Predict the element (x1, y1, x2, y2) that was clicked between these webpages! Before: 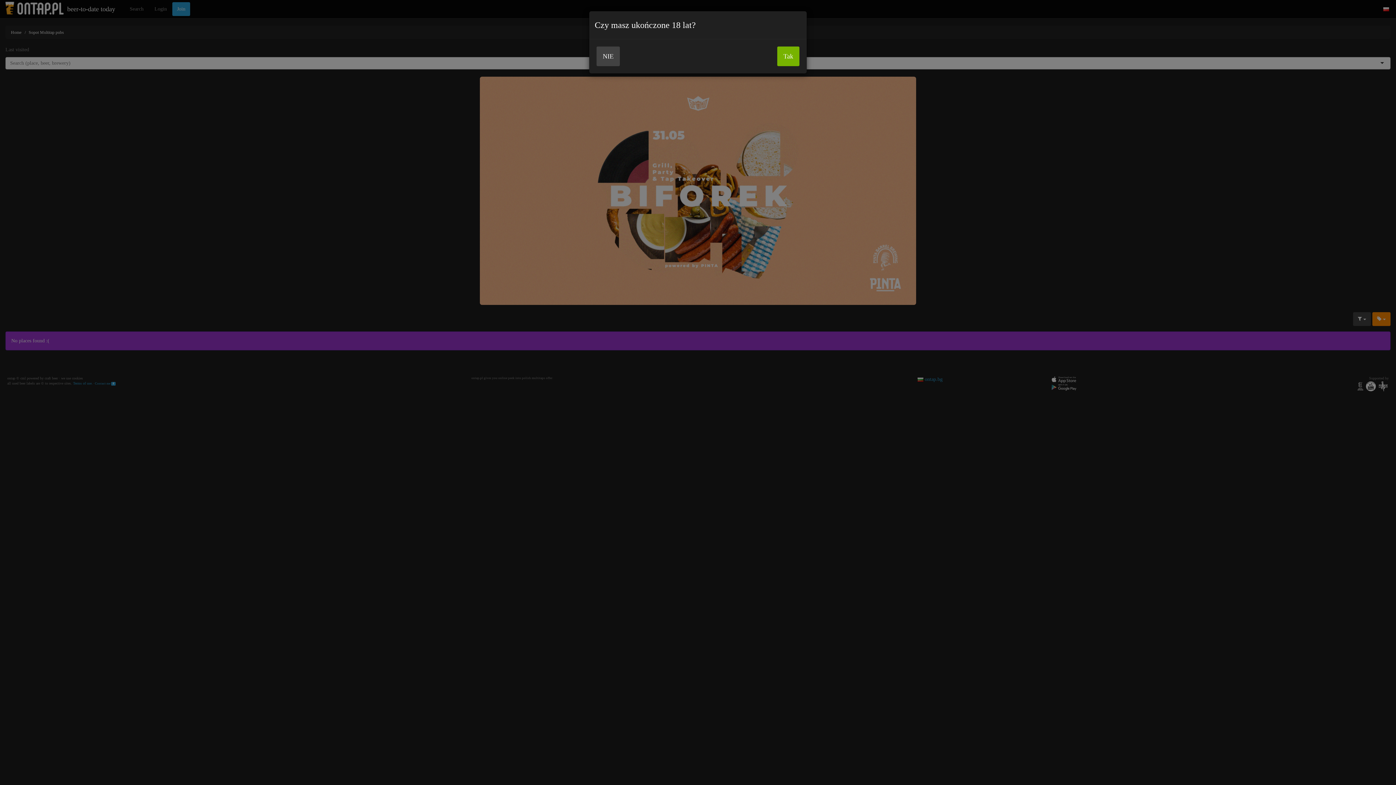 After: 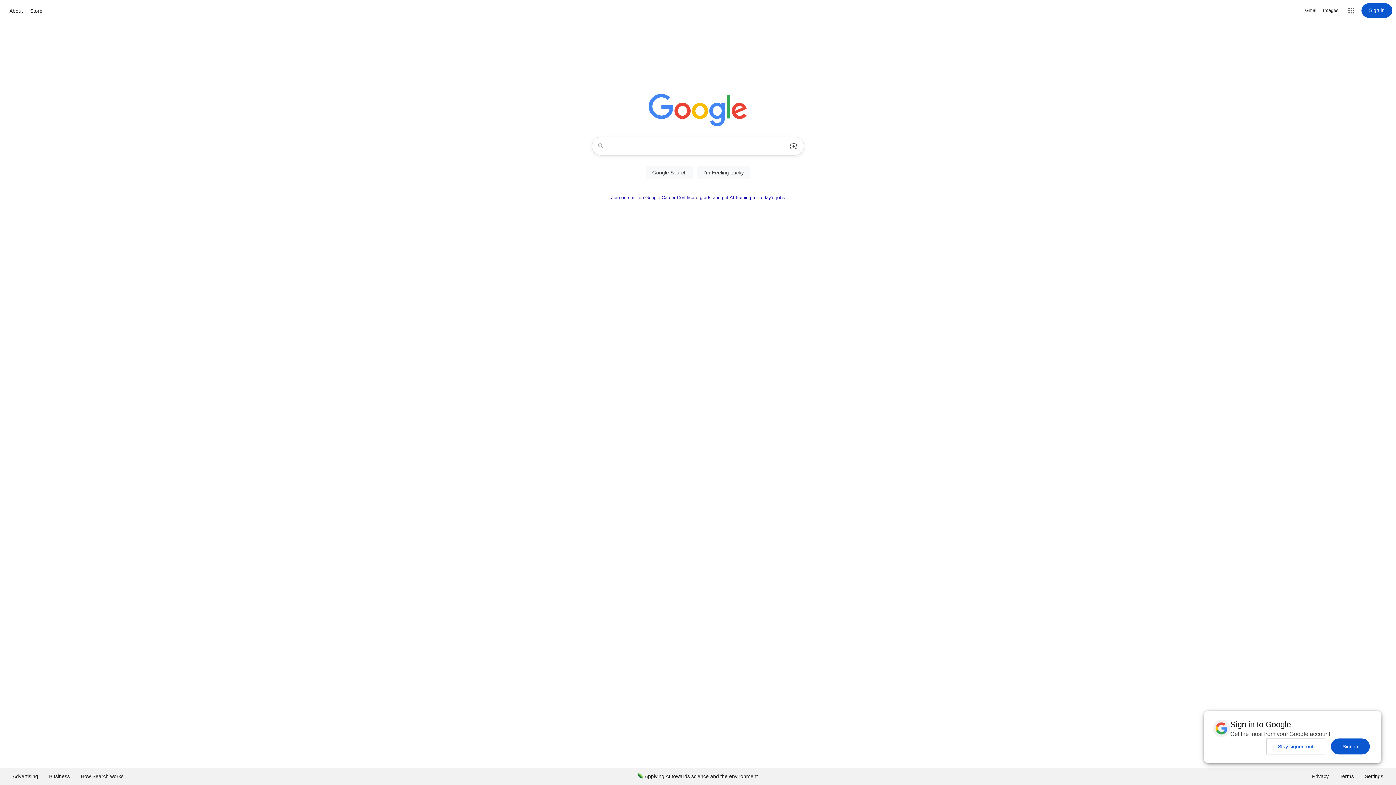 Action: label: NIE bbox: (596, 46, 620, 66)